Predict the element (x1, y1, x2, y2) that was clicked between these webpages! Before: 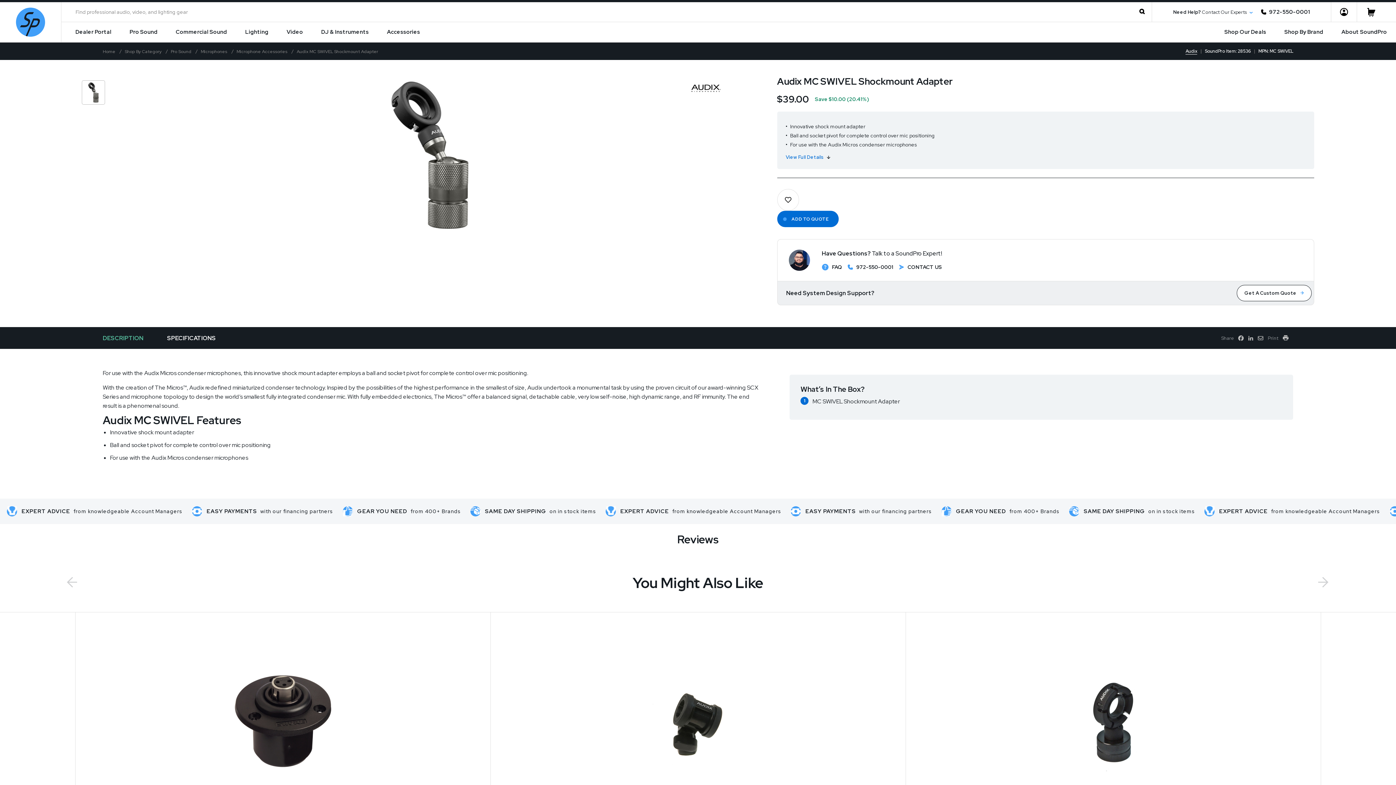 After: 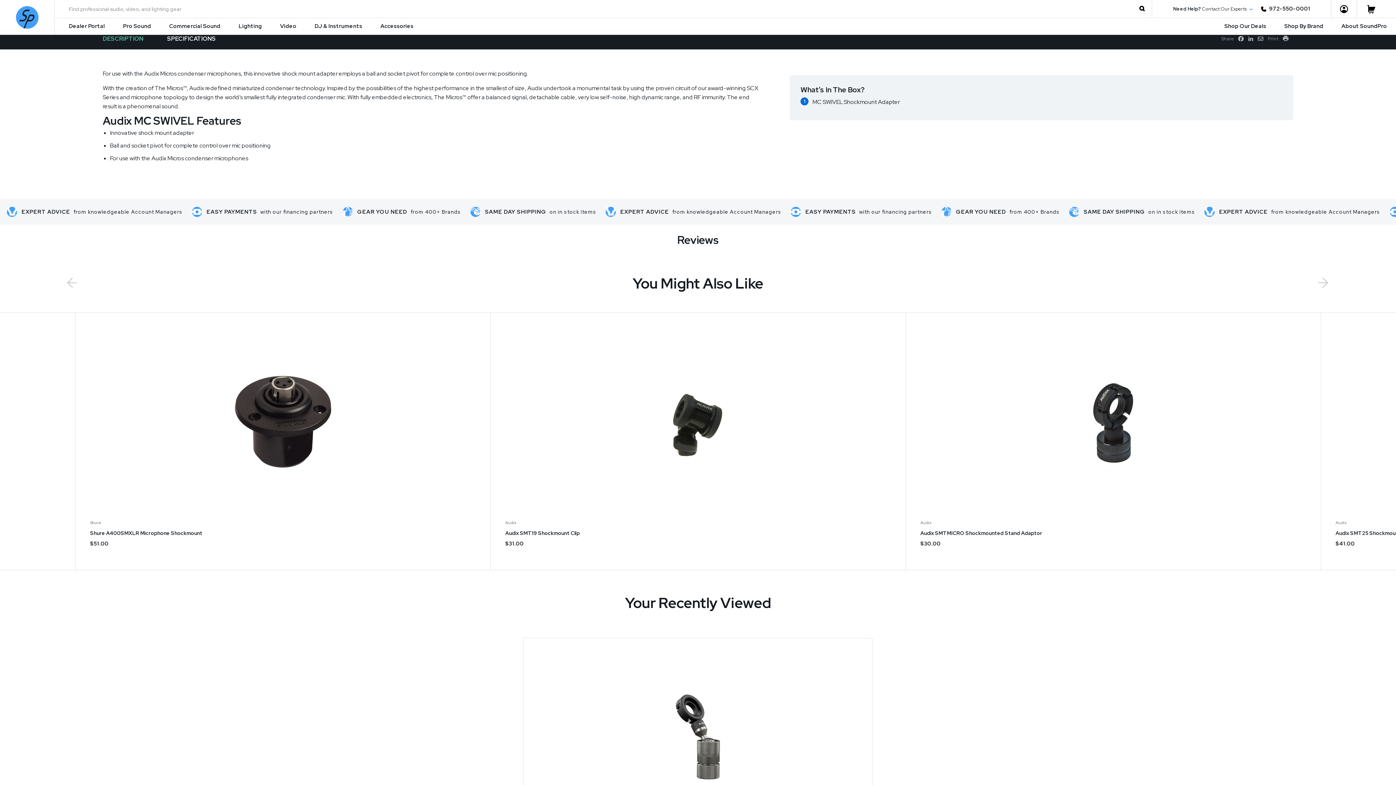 Action: label: View Full Details bbox: (786, 152, 1305, 161)